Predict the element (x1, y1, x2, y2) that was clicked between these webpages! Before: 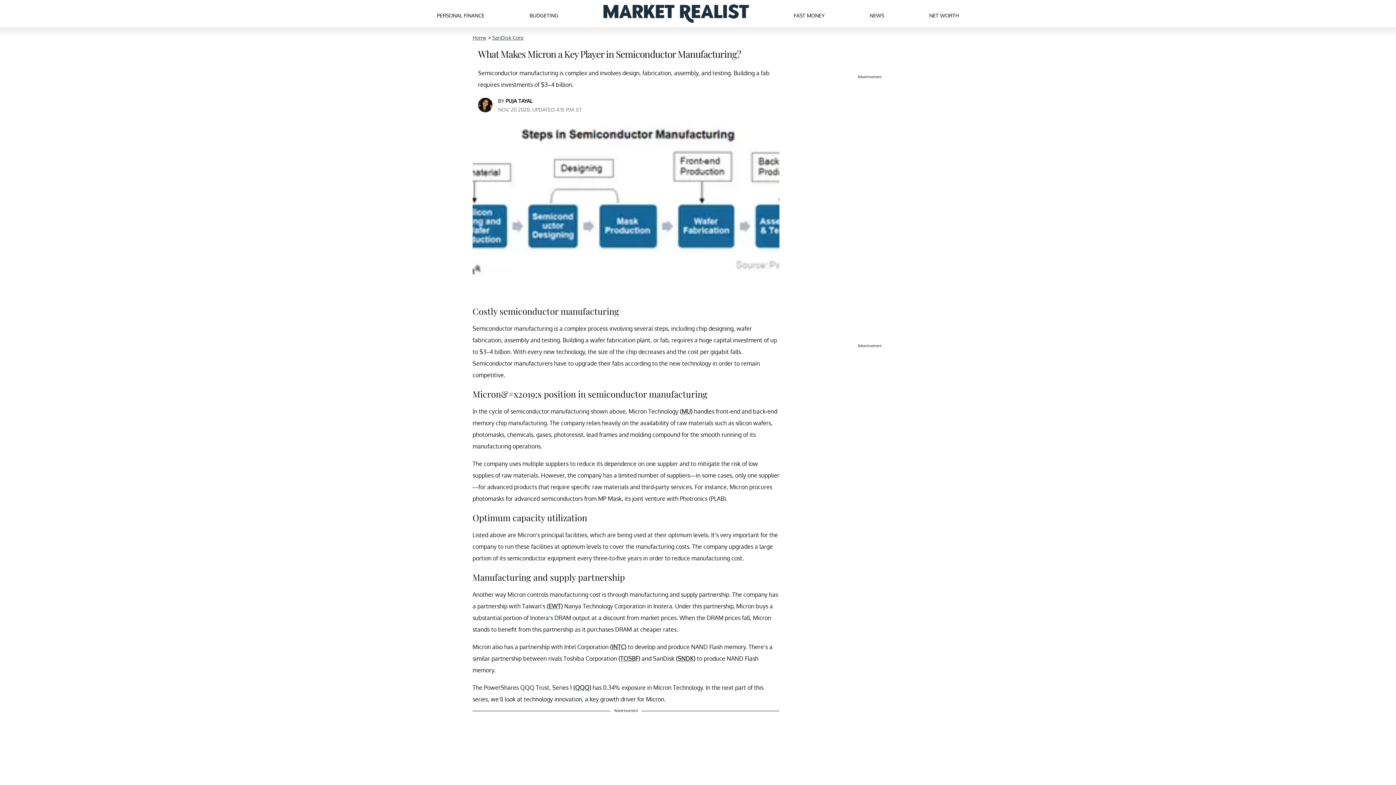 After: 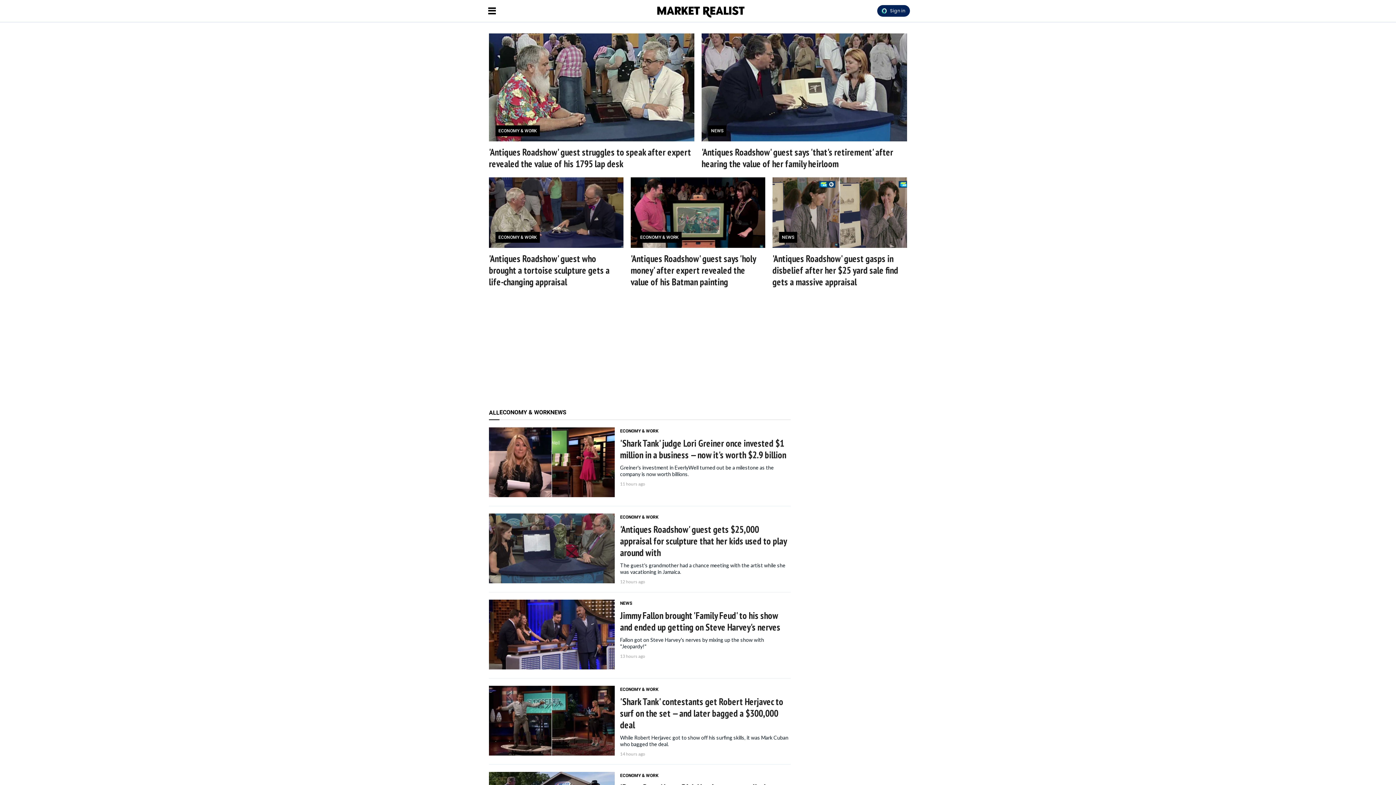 Action: label: Home bbox: (472, 34, 486, 40)